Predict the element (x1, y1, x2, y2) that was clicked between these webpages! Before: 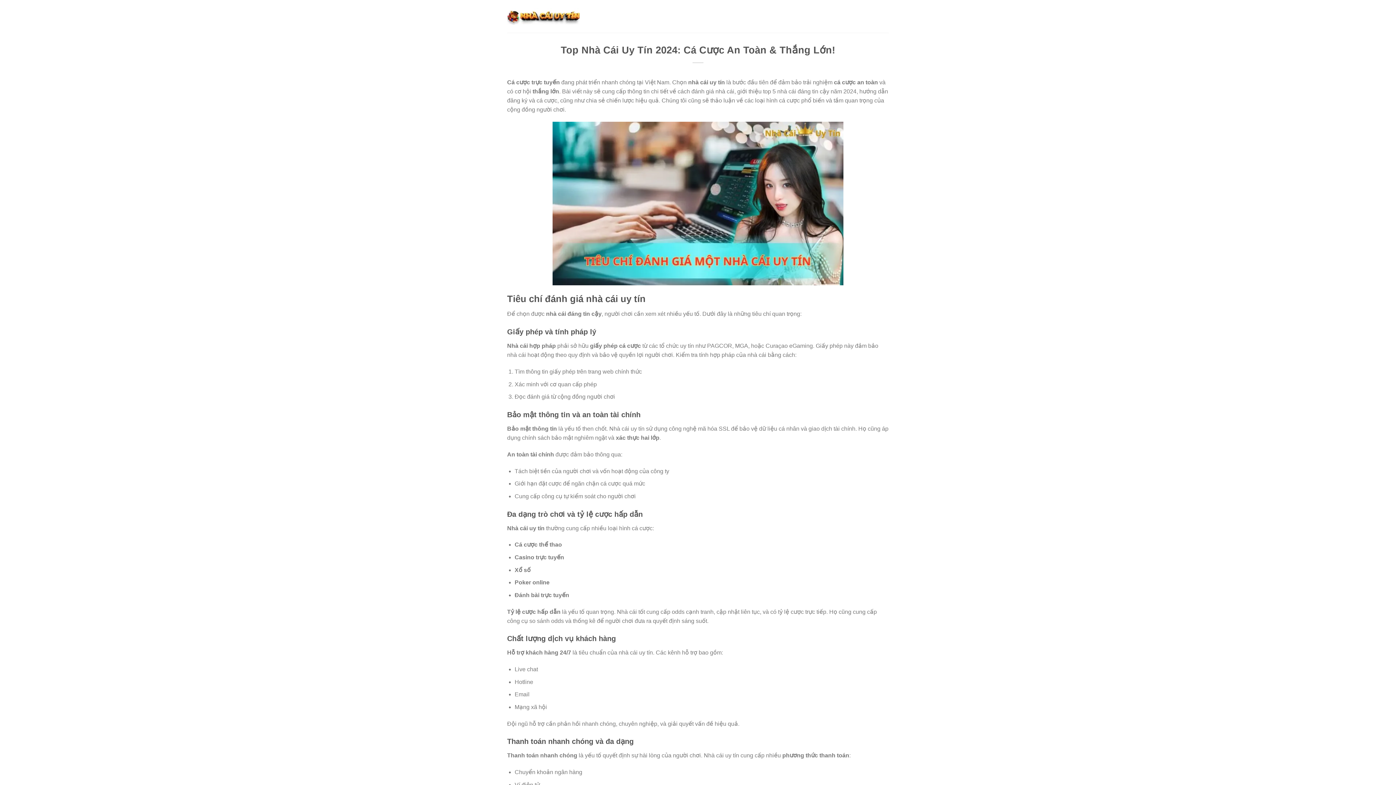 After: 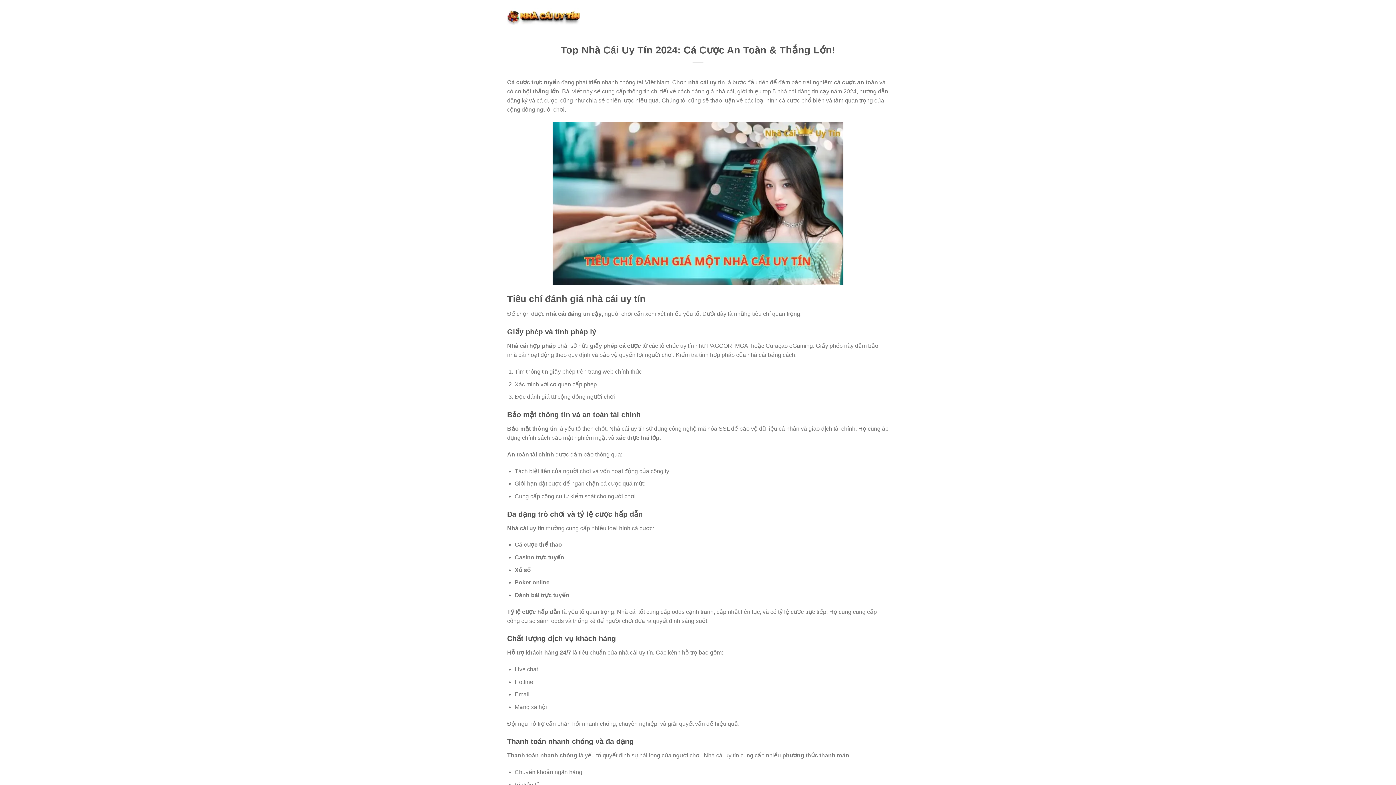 Action: bbox: (507, 7, 580, 24)